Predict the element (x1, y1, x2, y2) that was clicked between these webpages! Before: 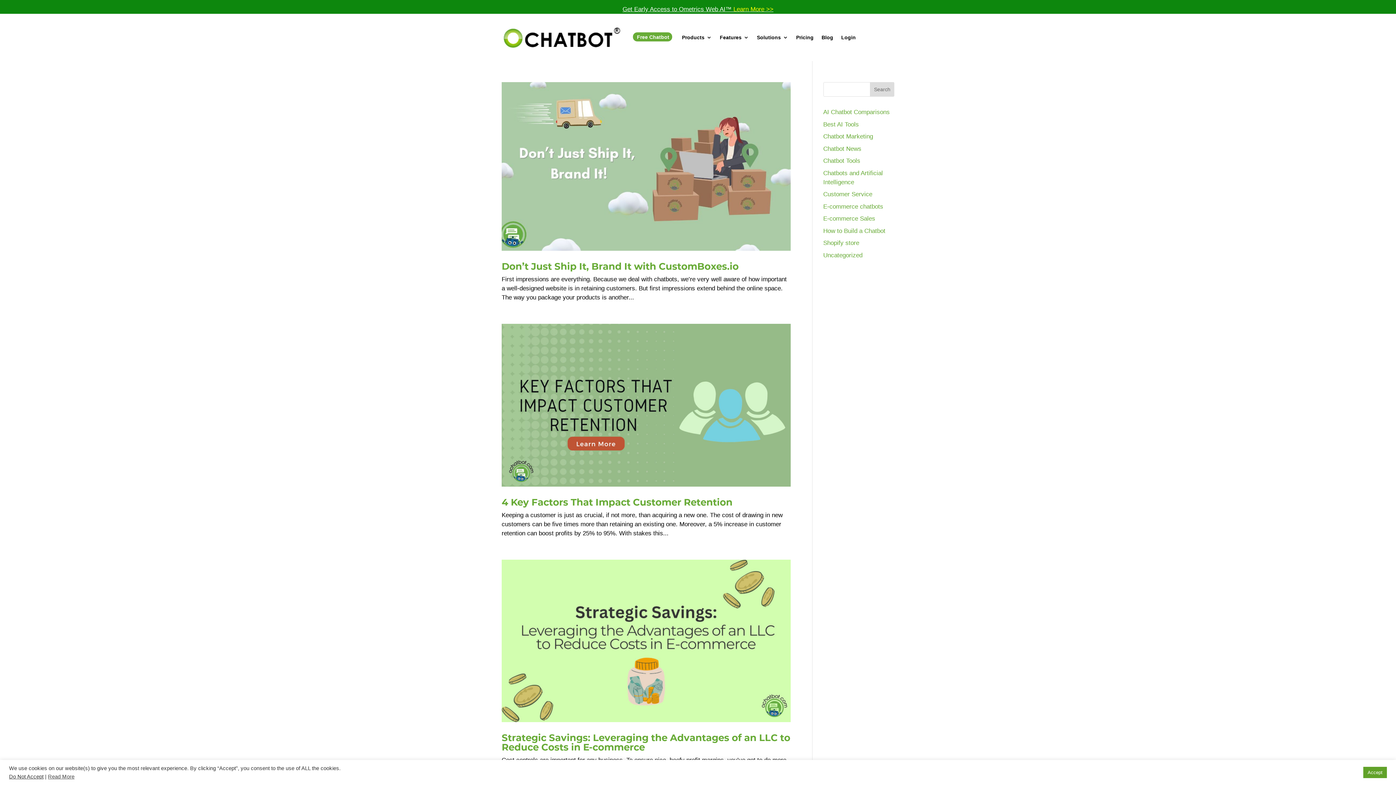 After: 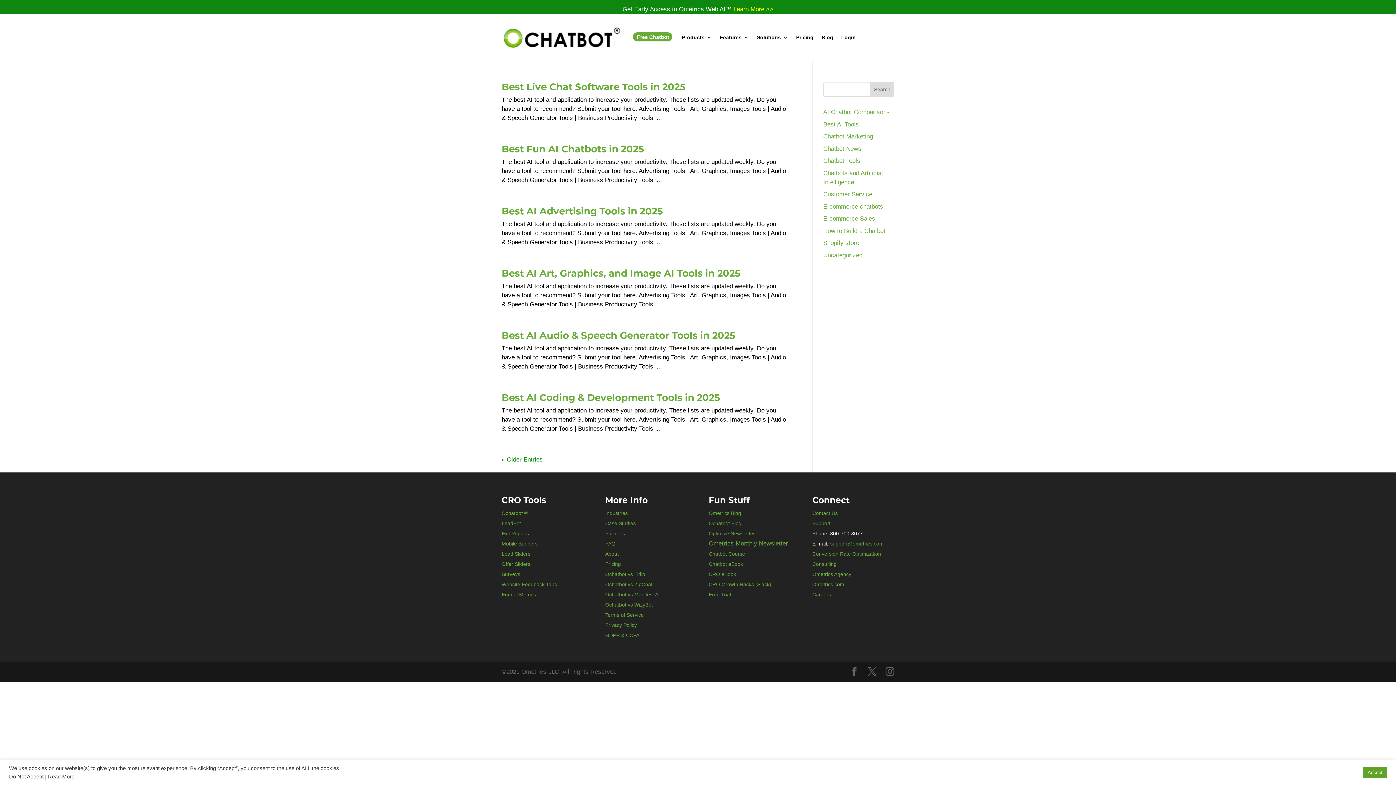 Action: bbox: (823, 120, 859, 127) label: Best AI Tools